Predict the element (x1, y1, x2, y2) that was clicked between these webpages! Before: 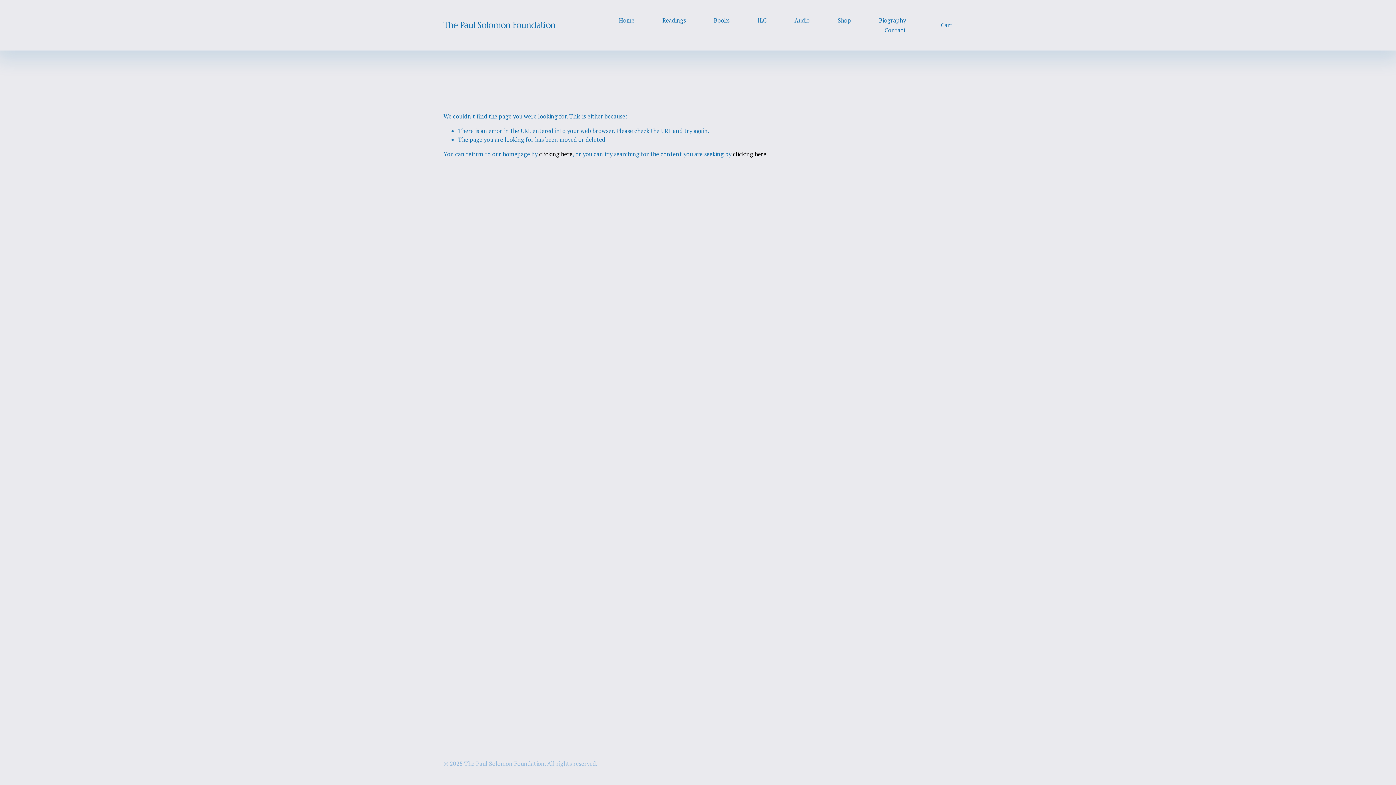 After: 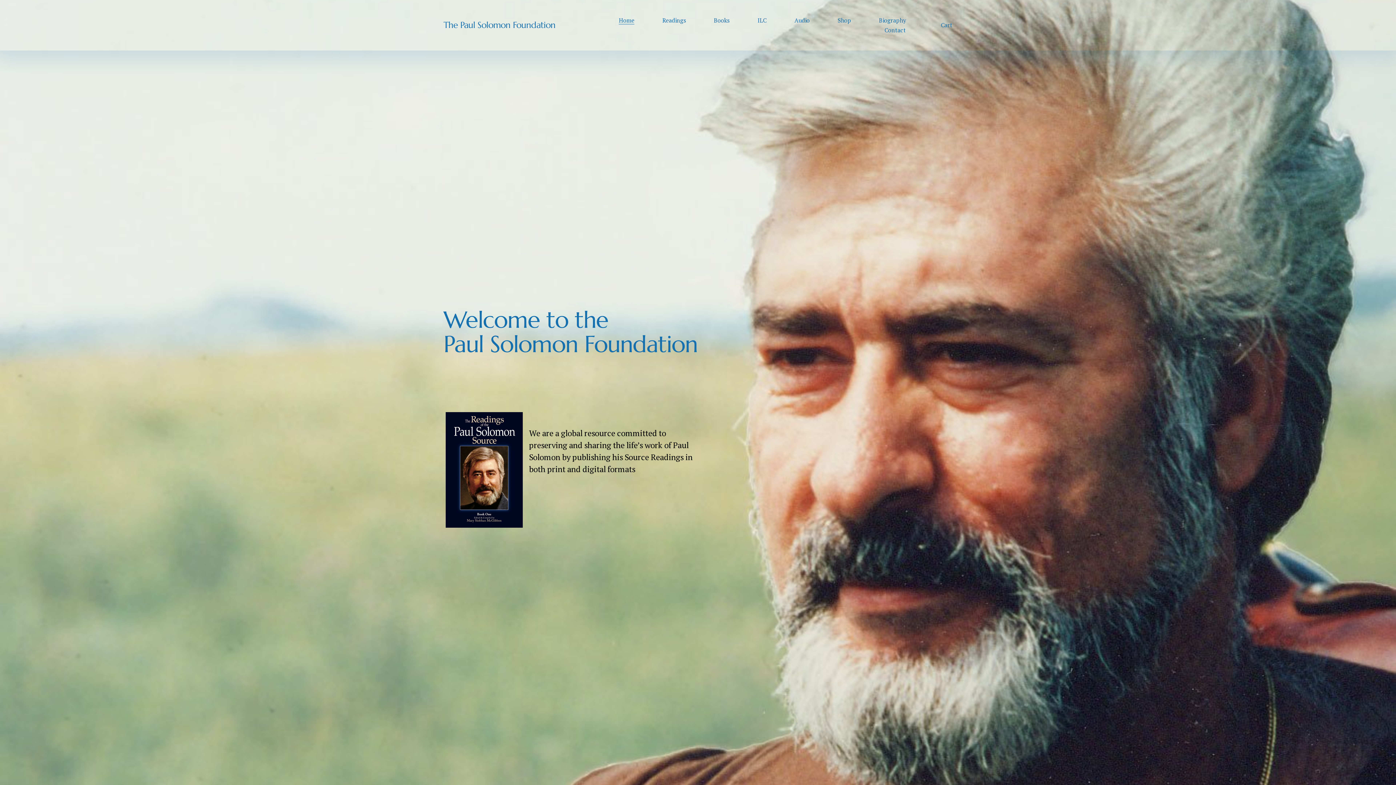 Action: bbox: (618, 15, 634, 25) label: Home